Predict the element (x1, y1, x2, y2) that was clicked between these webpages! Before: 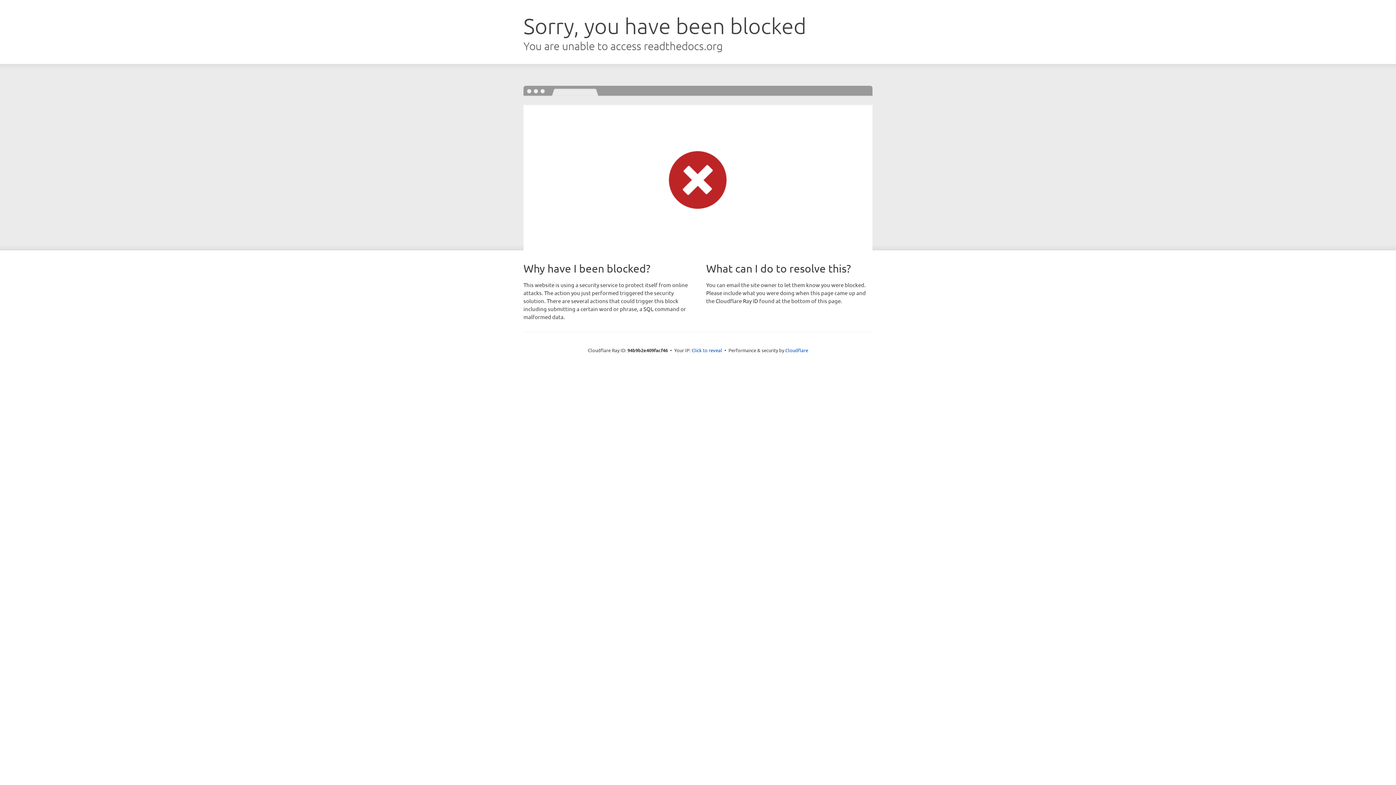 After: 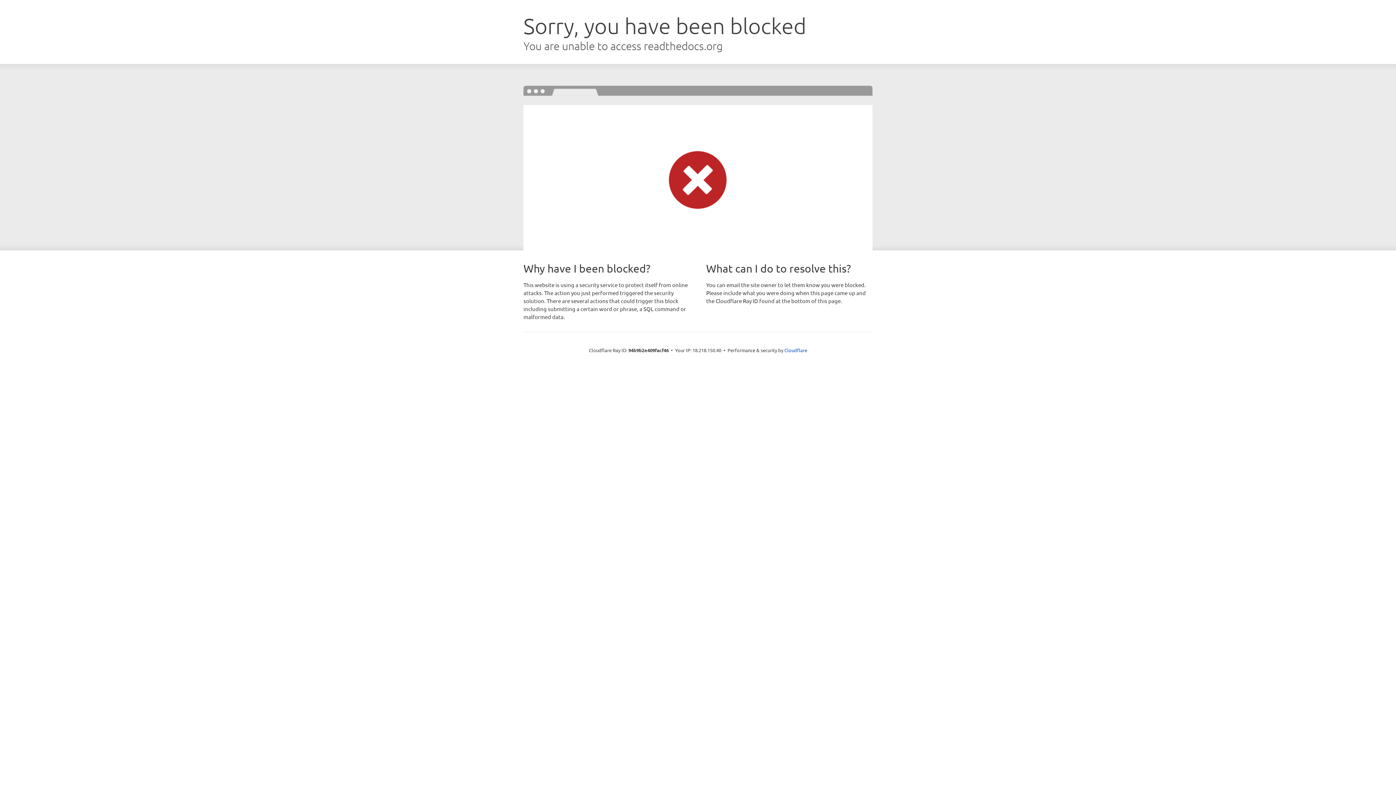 Action: label: Click to reveal bbox: (691, 346, 722, 353)